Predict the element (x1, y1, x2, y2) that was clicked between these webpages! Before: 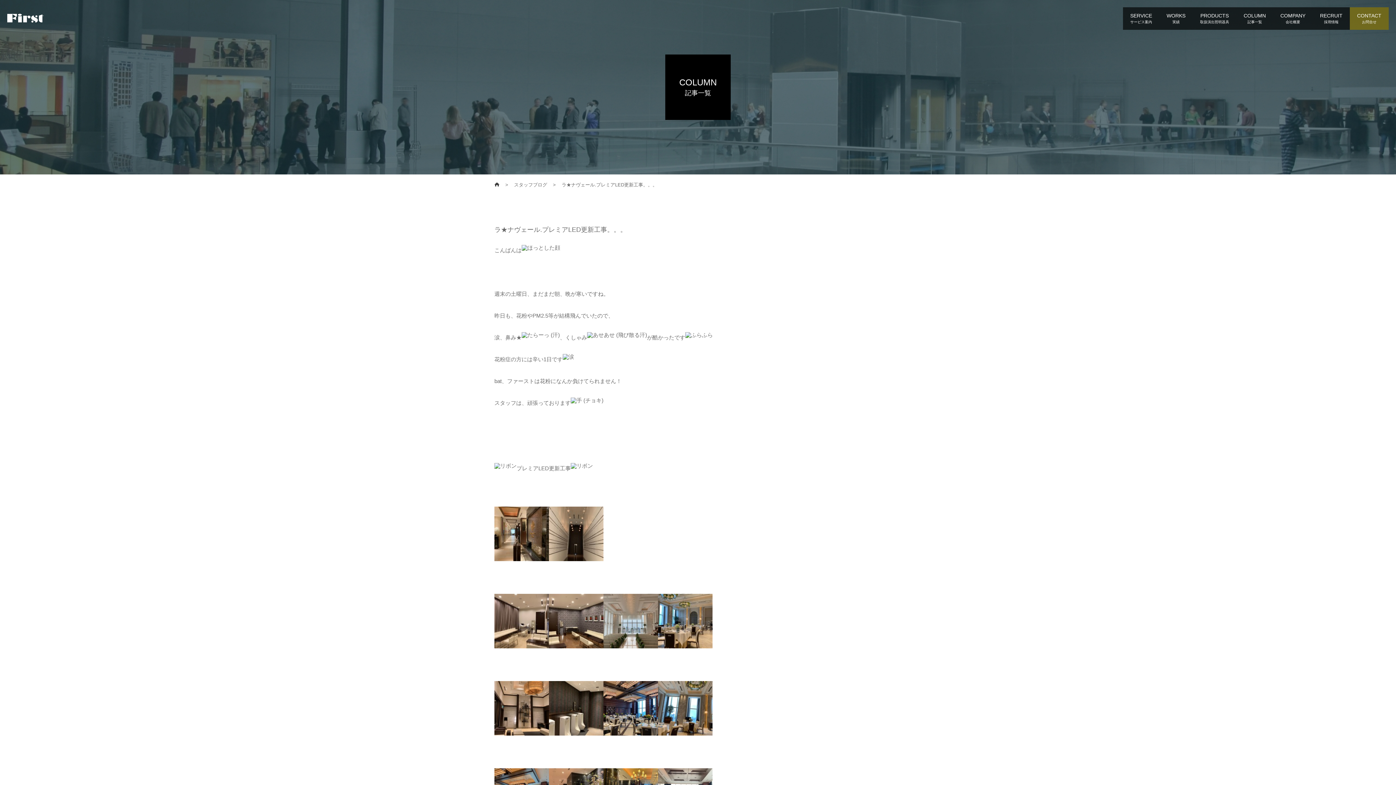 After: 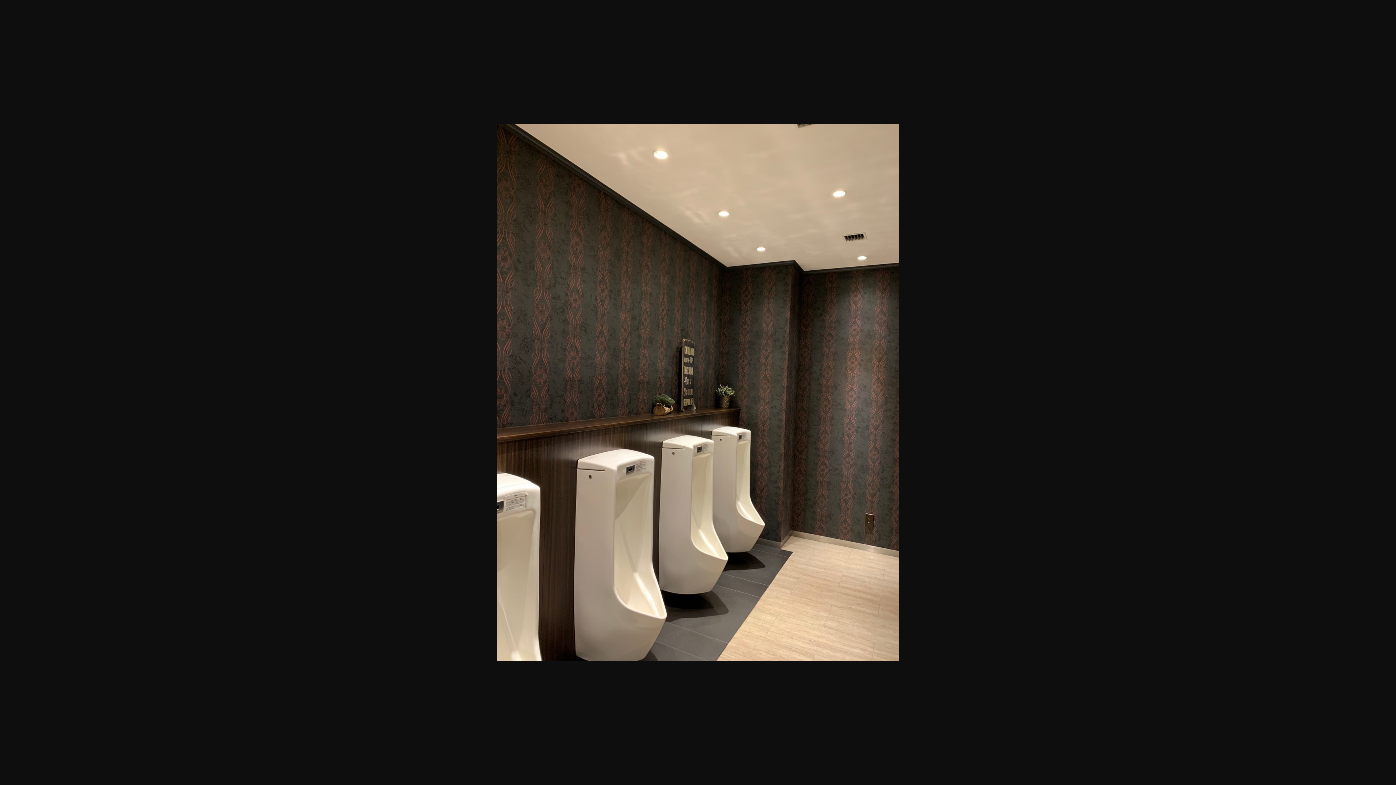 Action: bbox: (549, 683, 603, 689)